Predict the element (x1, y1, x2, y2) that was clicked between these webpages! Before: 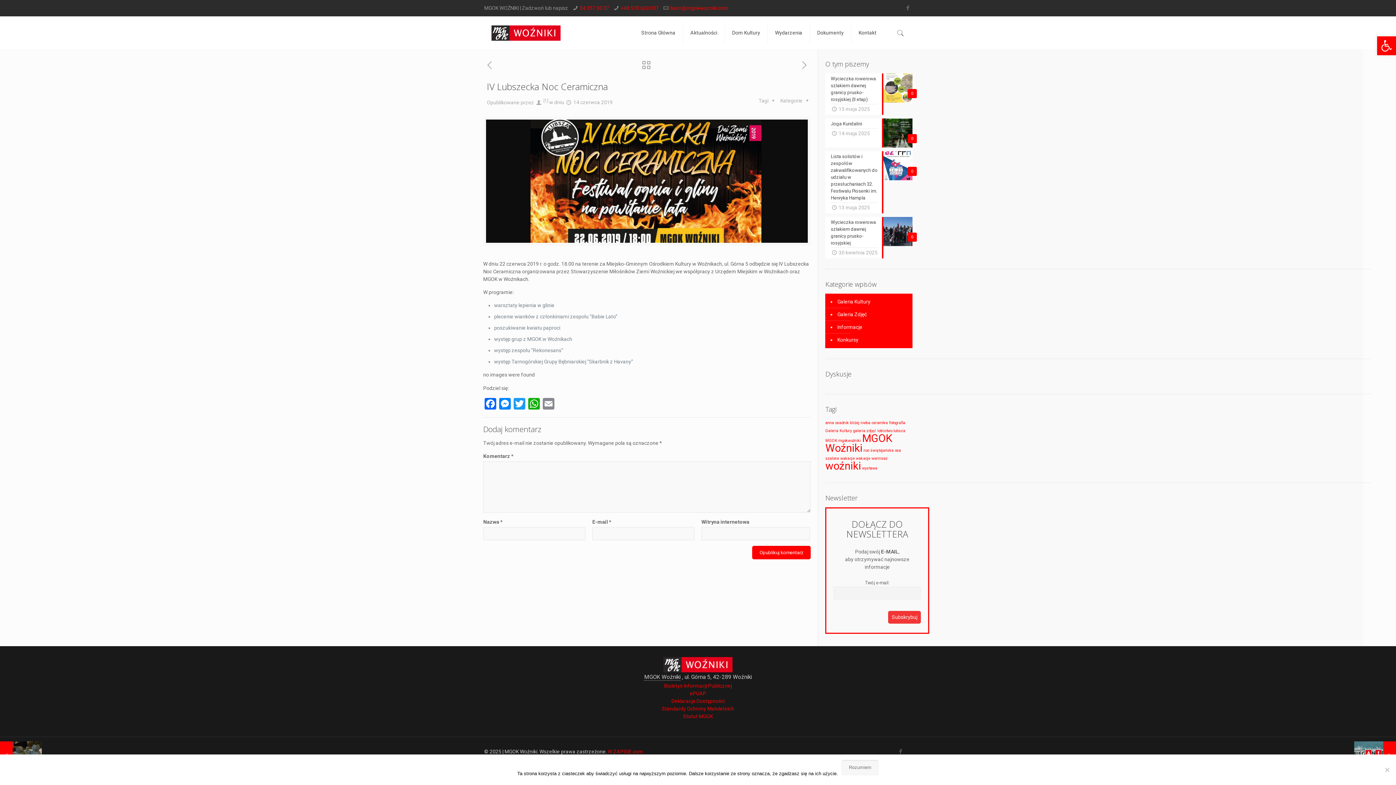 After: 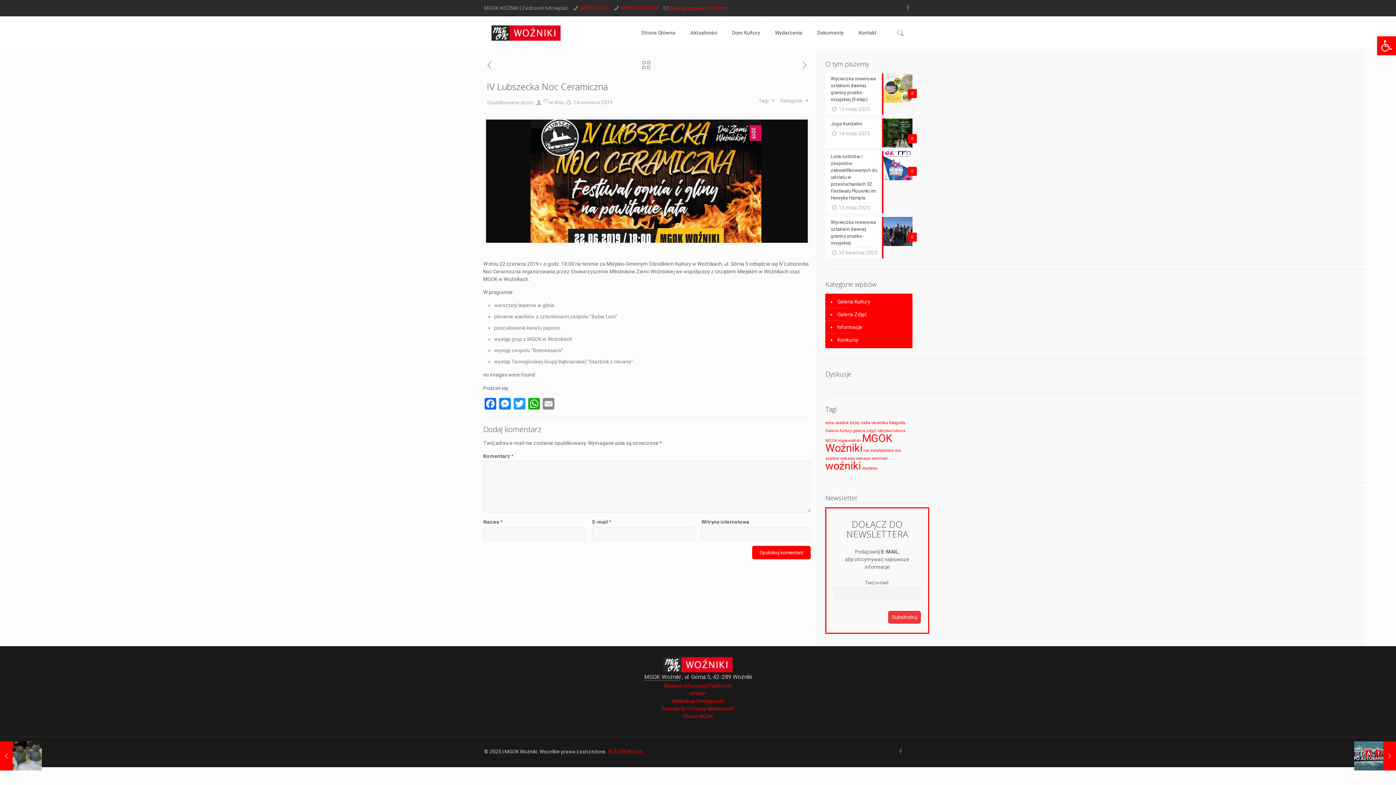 Action: bbox: (841, 760, 878, 775) label: Rozumiem